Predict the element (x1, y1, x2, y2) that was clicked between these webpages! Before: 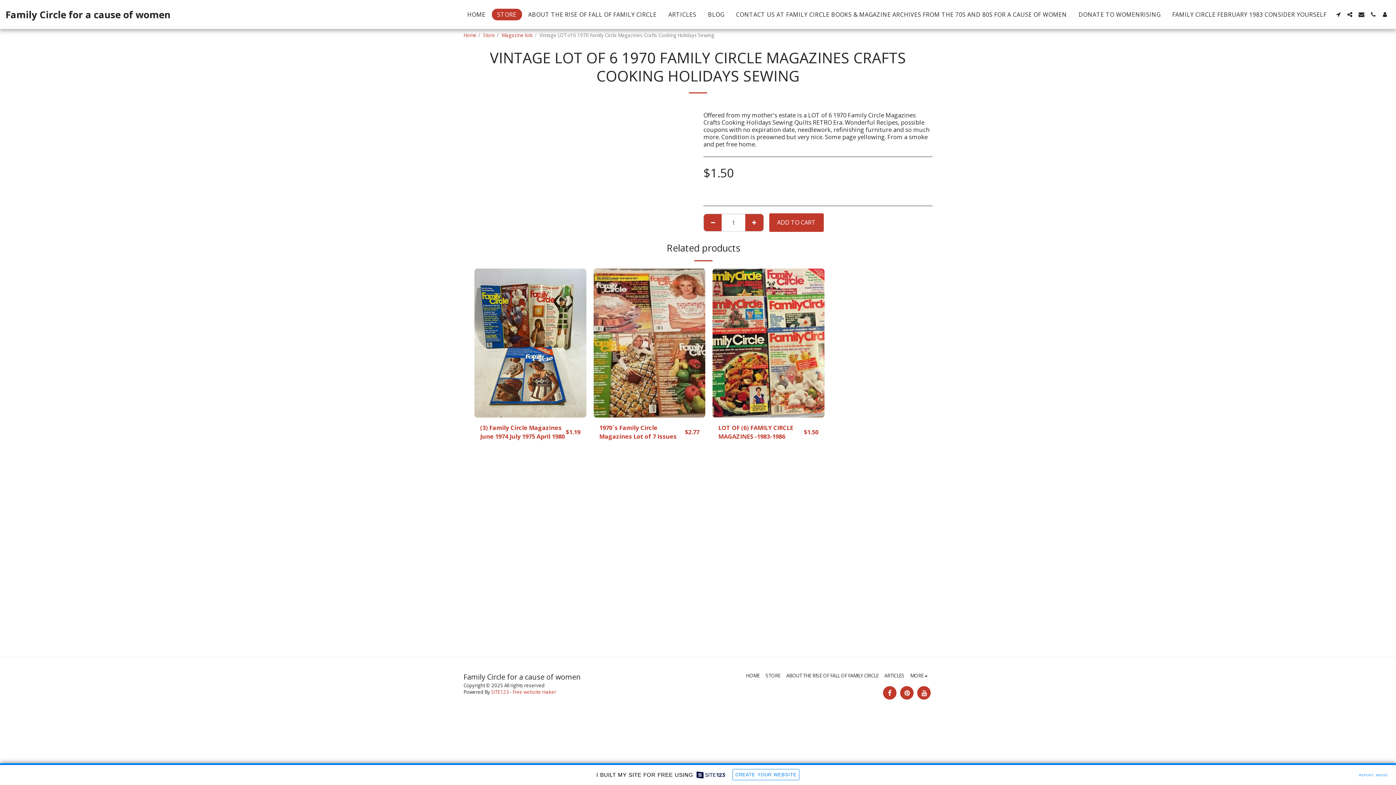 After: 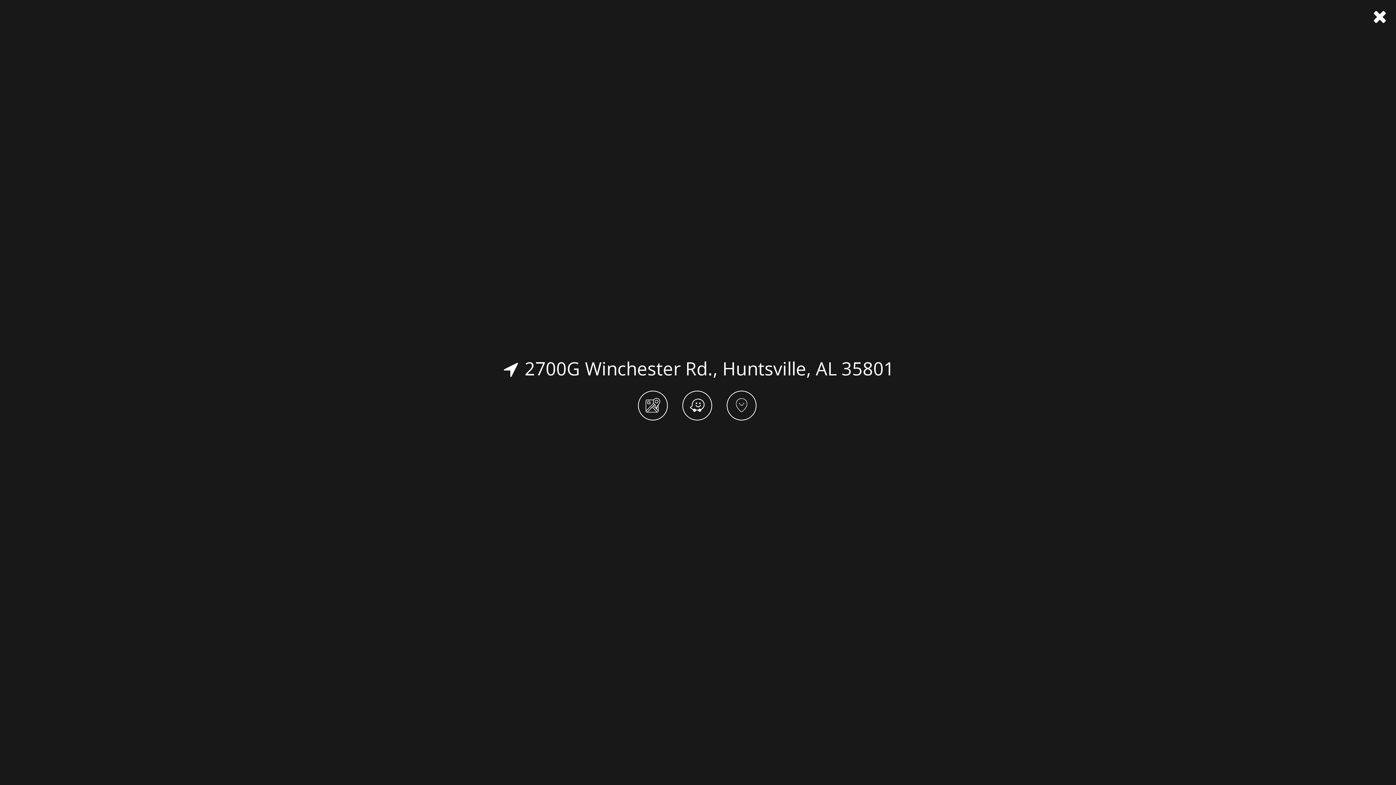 Action: label:   bbox: (1333, 11, 1344, 17)